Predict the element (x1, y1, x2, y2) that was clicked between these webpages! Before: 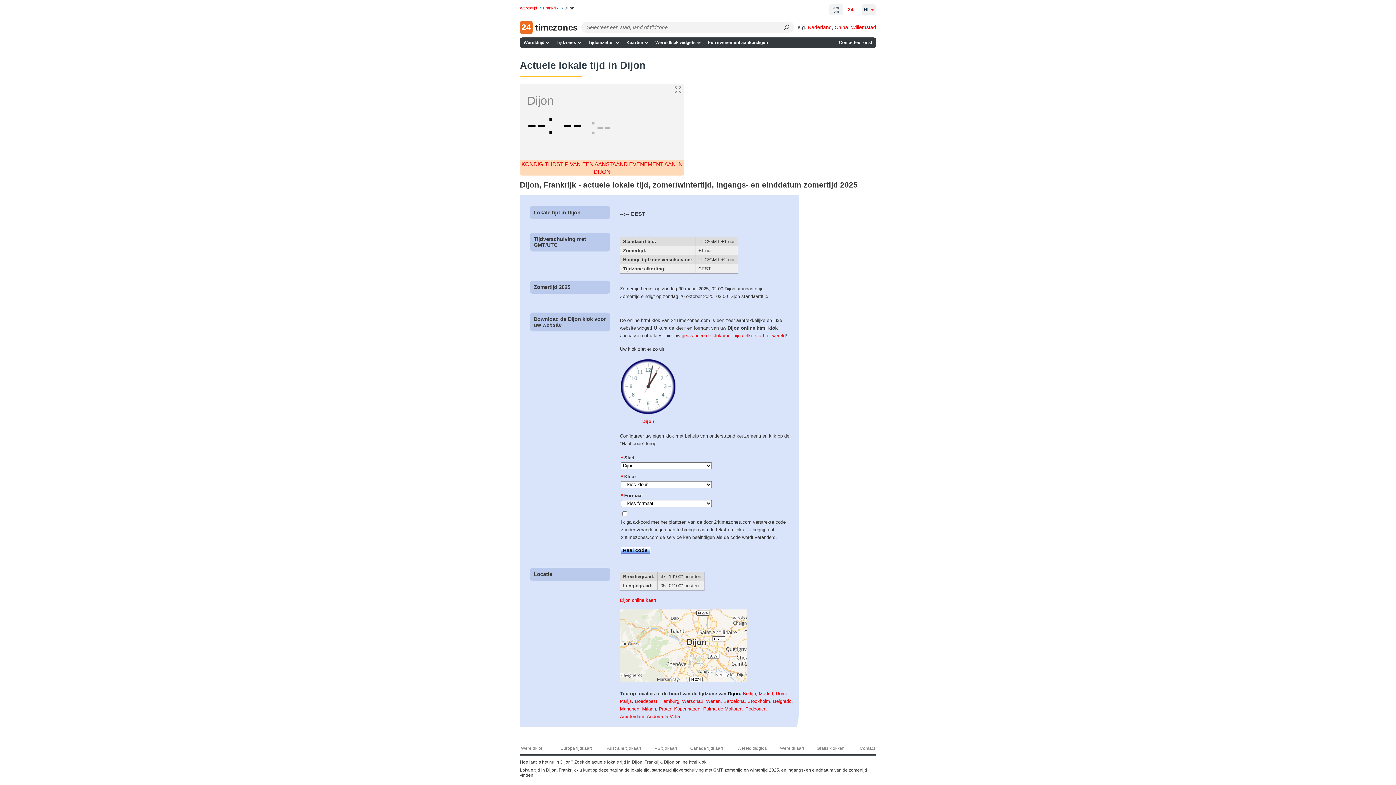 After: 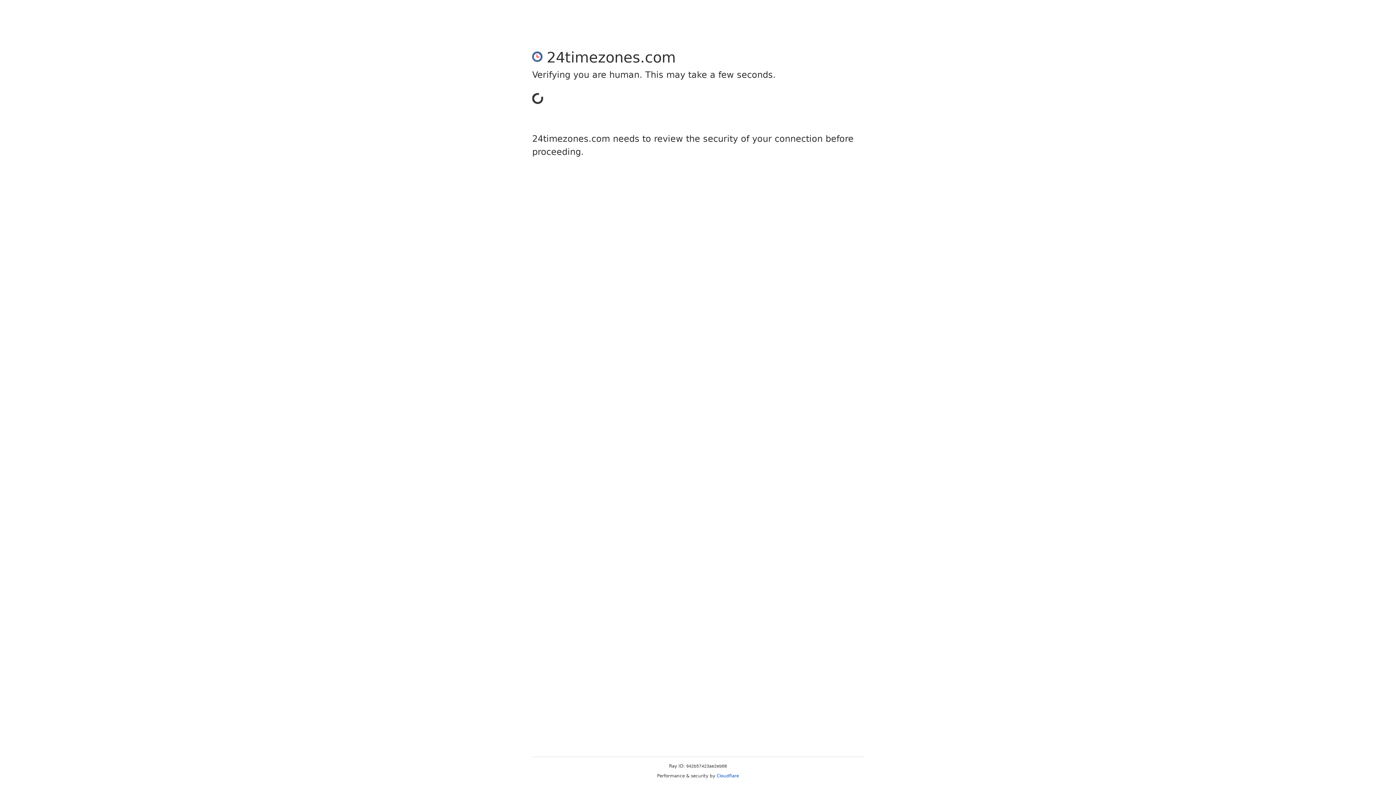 Action: label: Contacteer ons! bbox: (835, 37, 876, 47)